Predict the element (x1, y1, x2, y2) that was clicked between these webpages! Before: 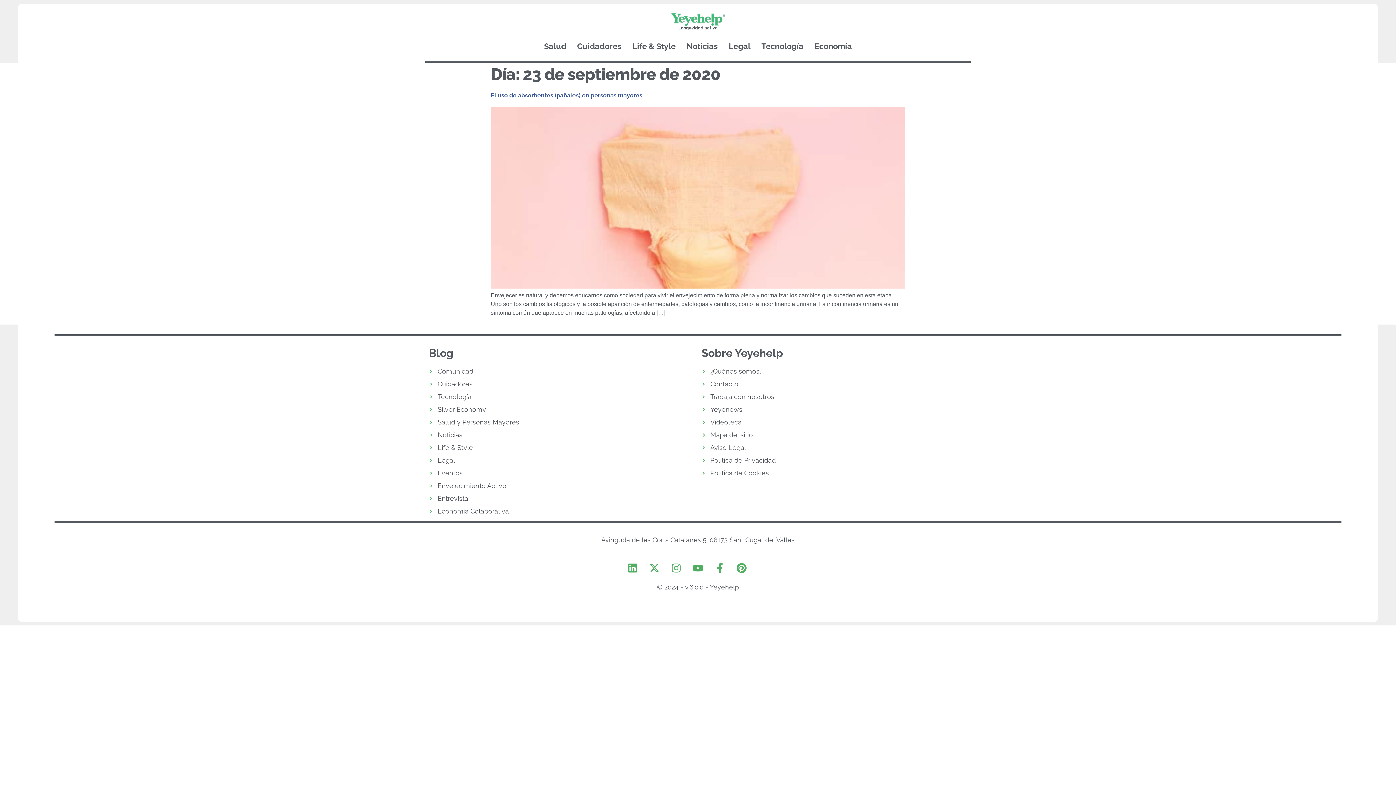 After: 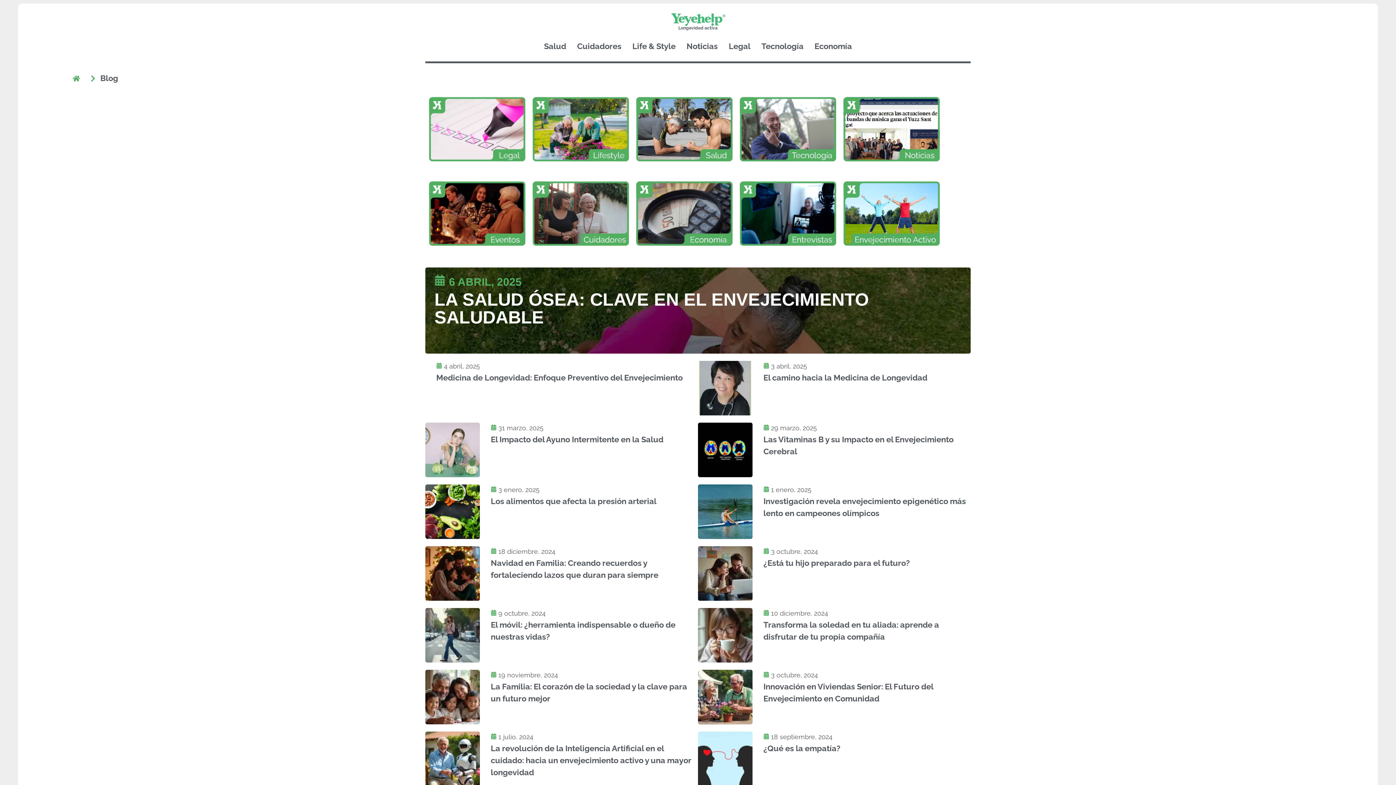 Action: bbox: (429, 346, 453, 359) label: Blog